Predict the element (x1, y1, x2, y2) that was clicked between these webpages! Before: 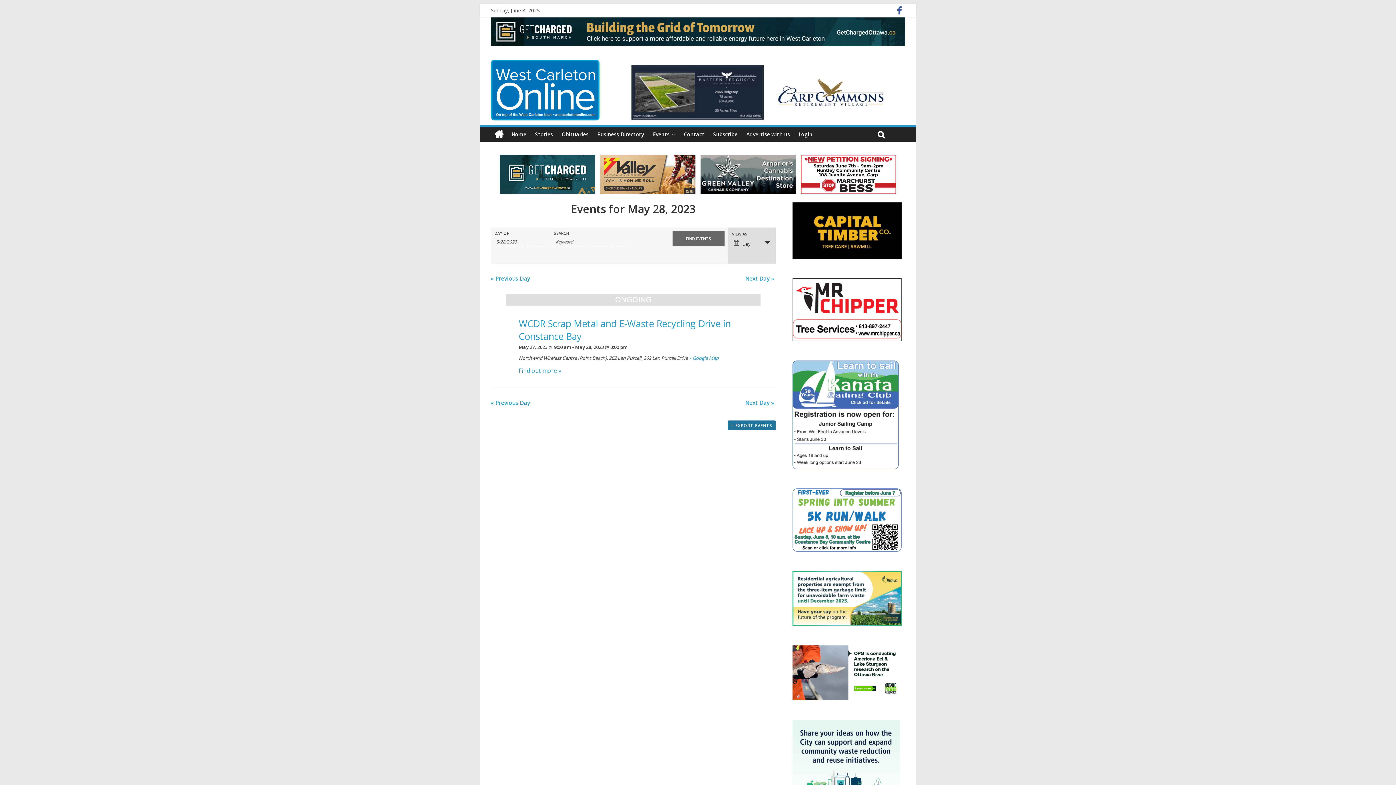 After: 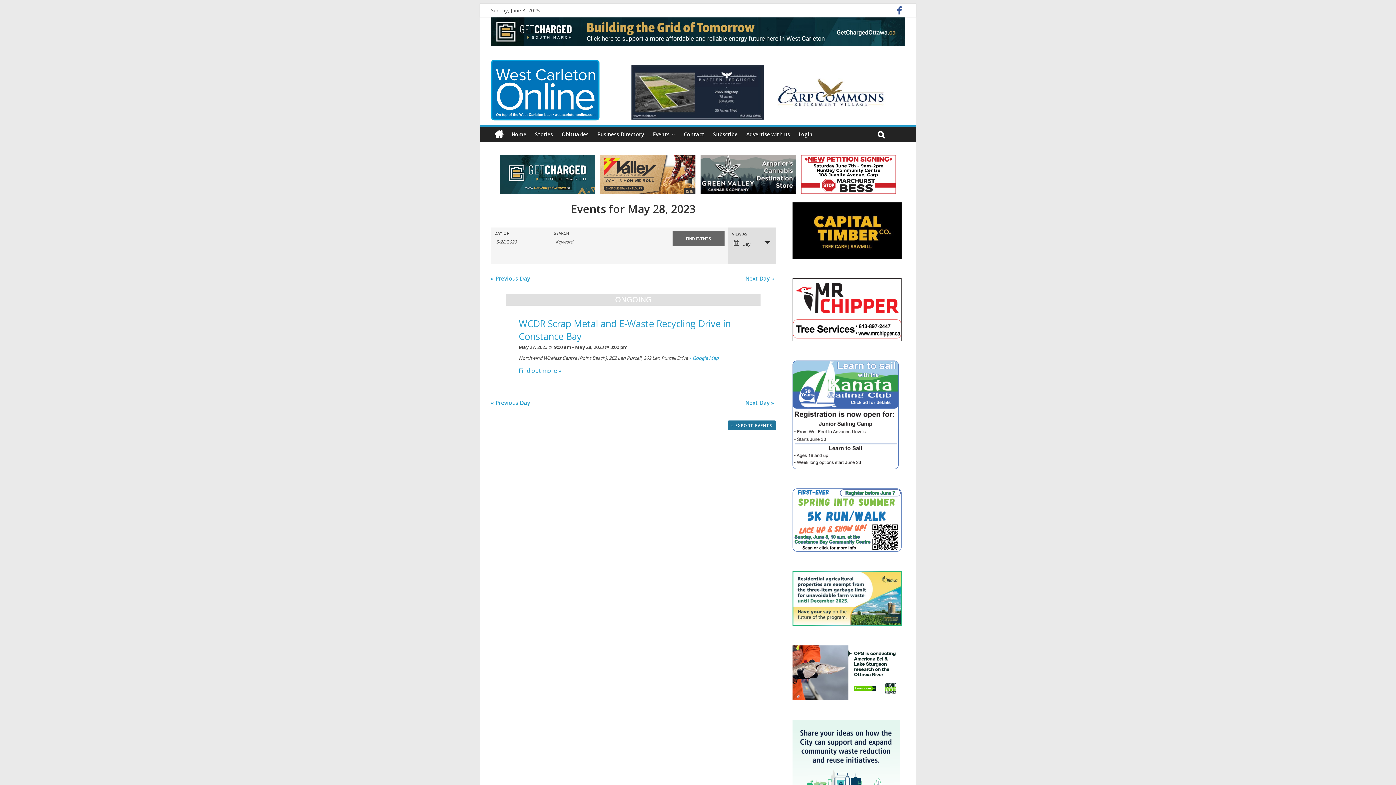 Action: bbox: (792, 646, 901, 652)